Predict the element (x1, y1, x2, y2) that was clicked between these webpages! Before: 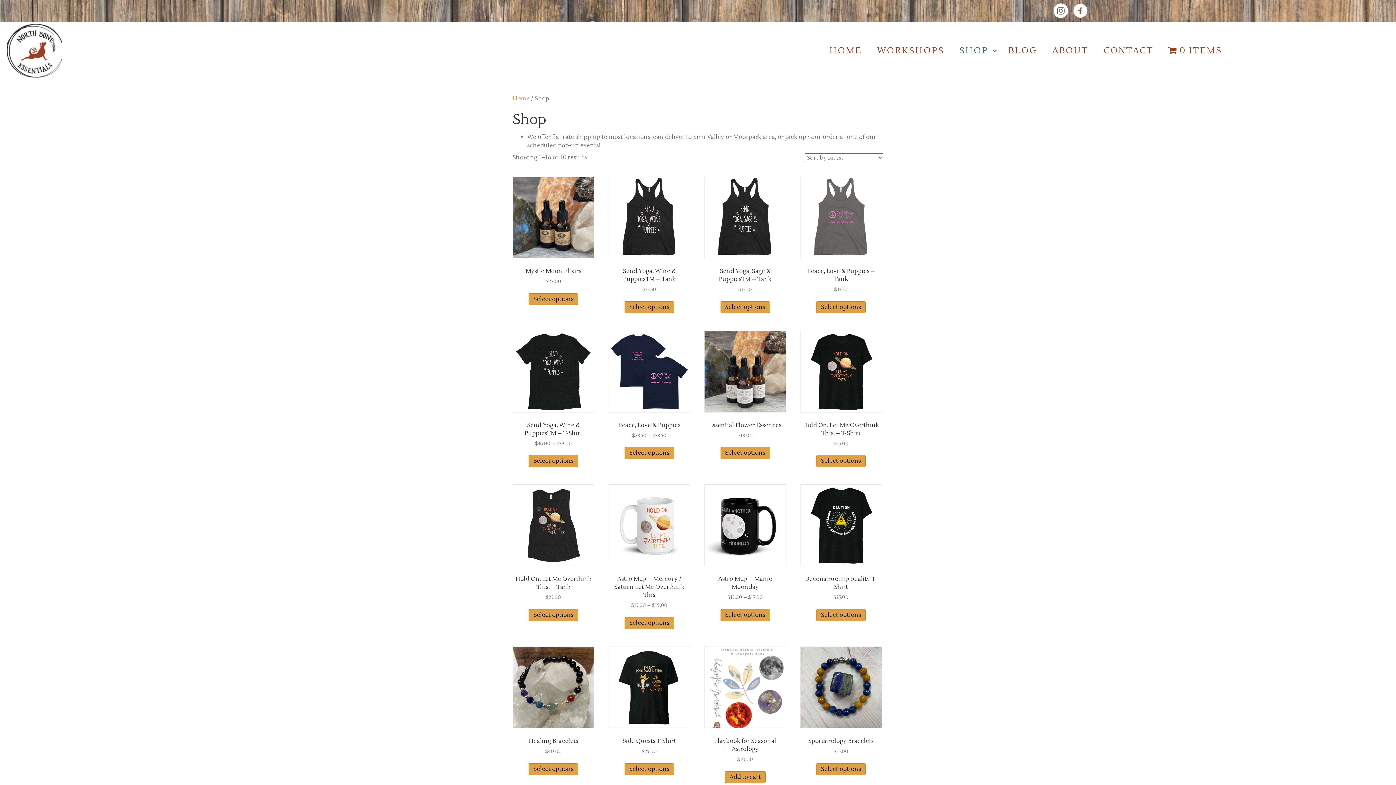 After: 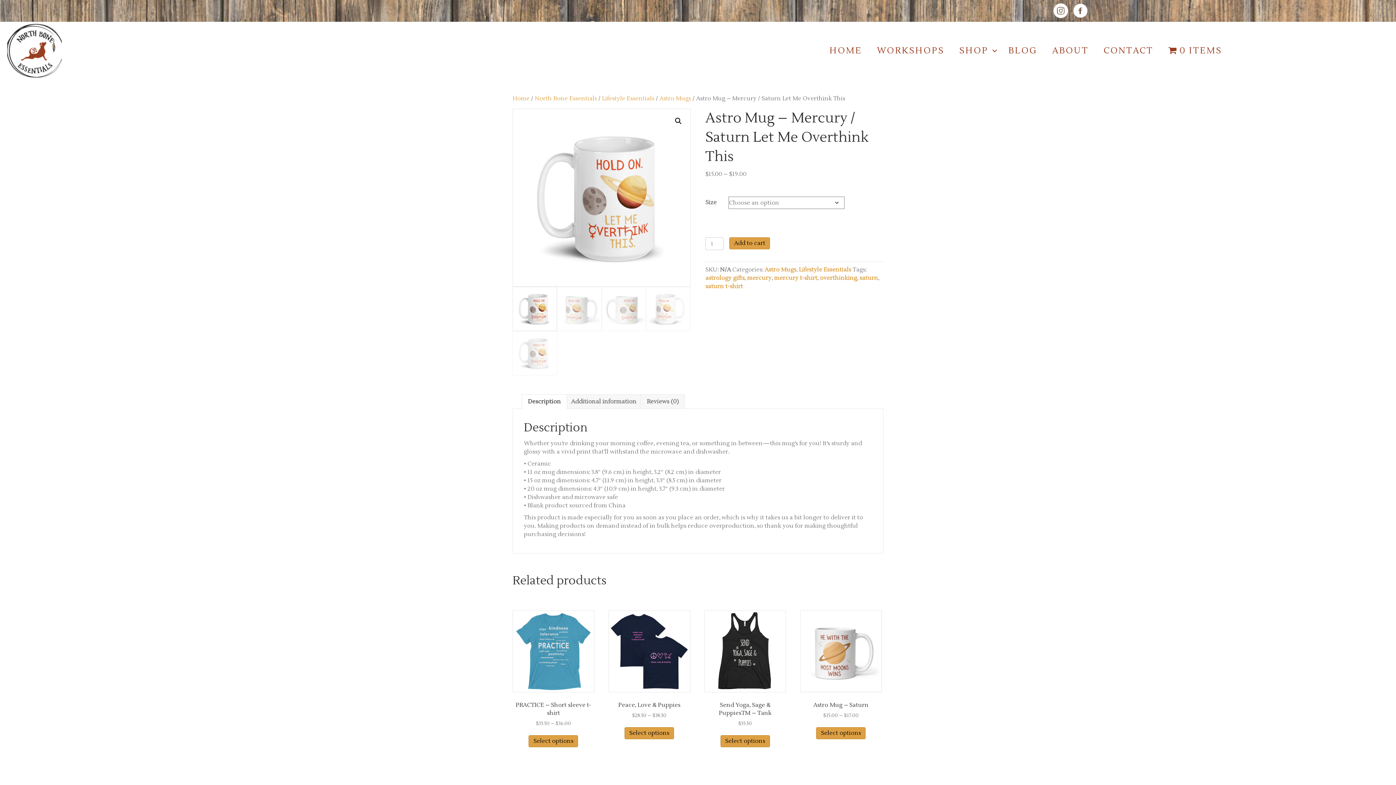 Action: label: Select options for “Astro Mug - Mercury / Saturn Let Me Overthink This” bbox: (624, 617, 674, 629)